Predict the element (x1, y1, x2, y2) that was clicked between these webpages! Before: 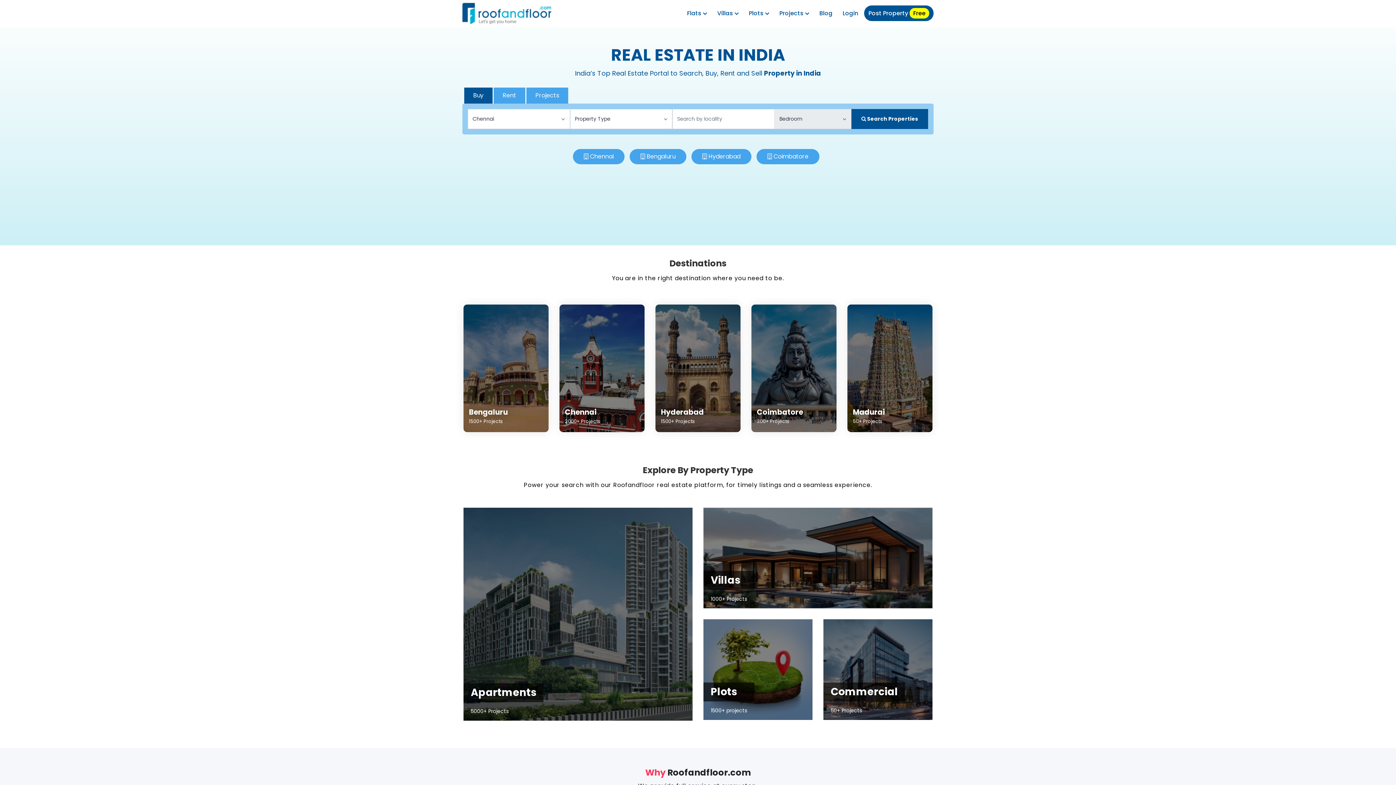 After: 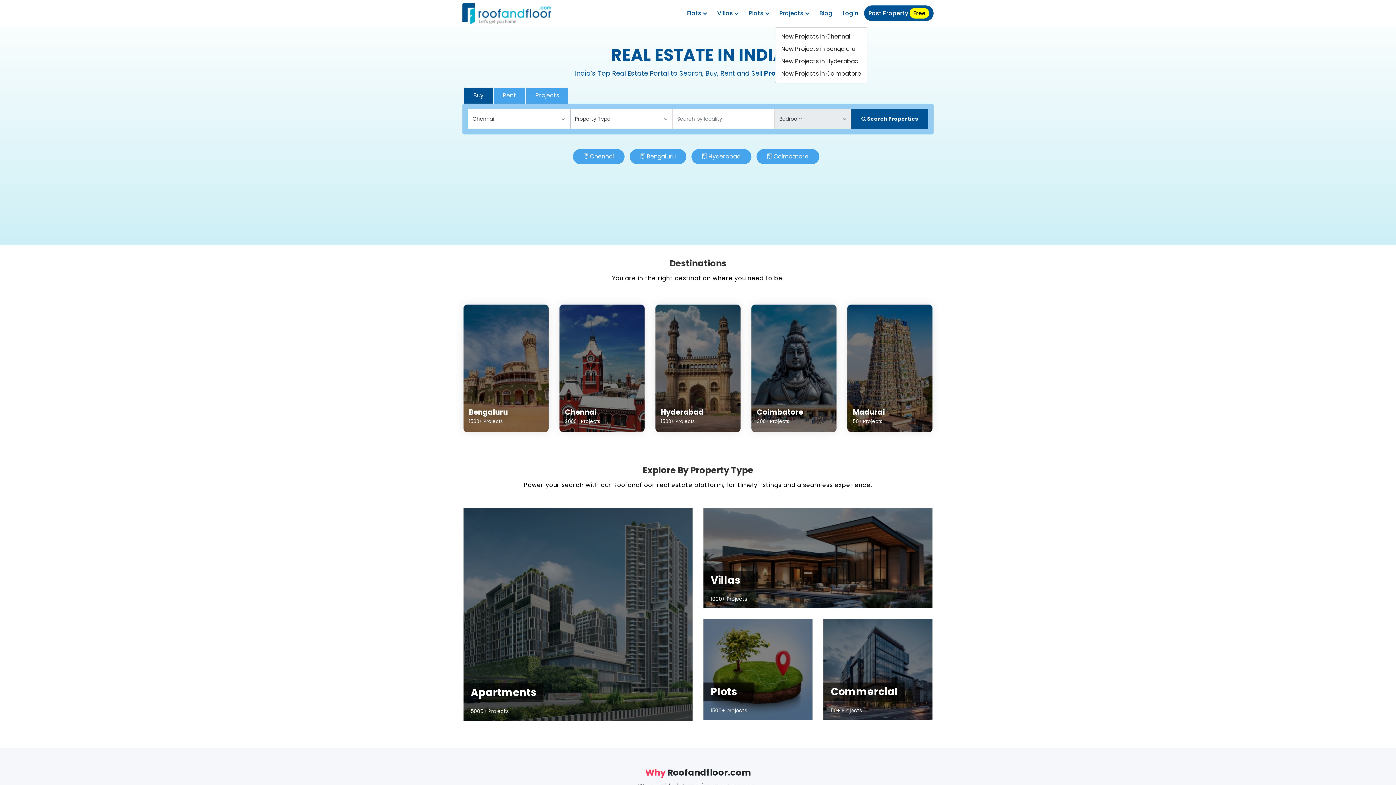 Action: label: Projects  bbox: (775, 5, 813, 21)